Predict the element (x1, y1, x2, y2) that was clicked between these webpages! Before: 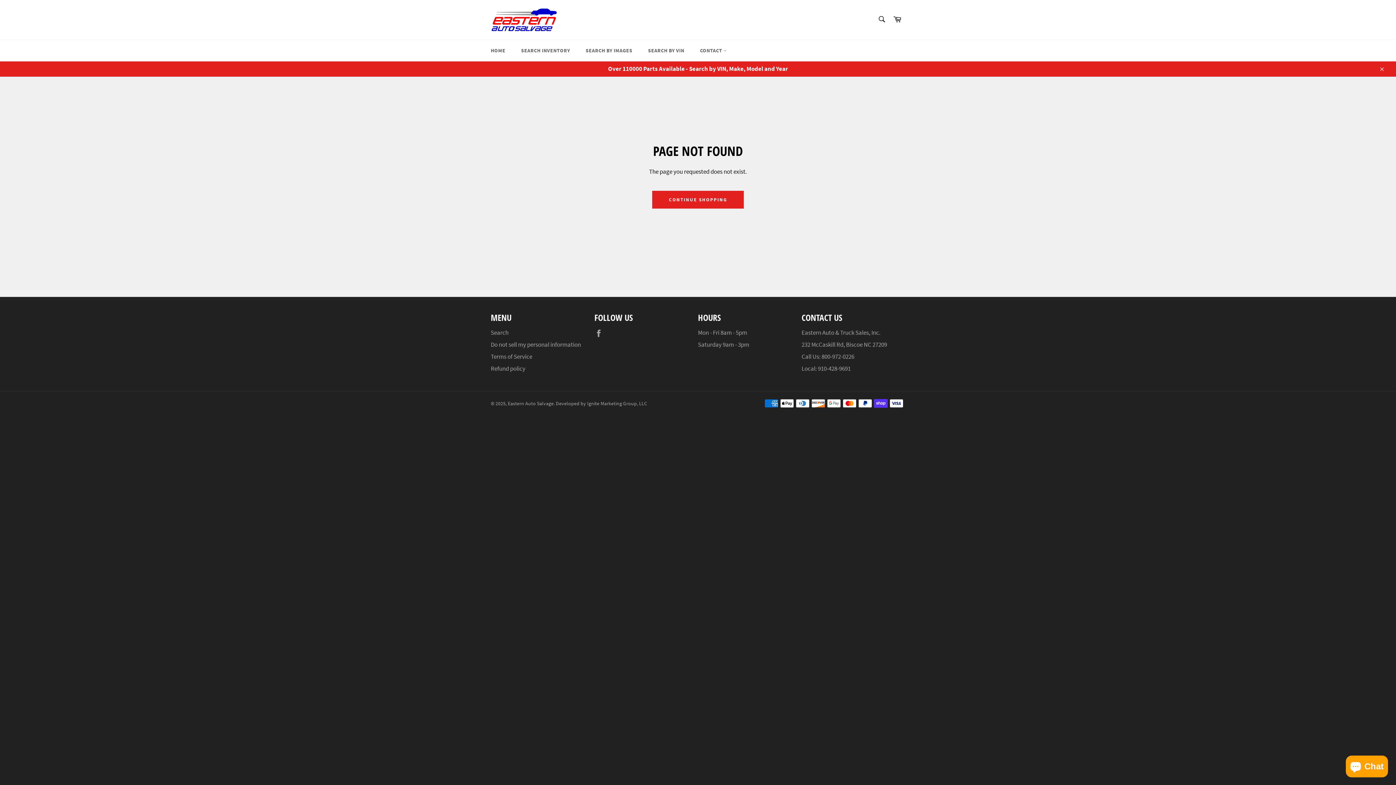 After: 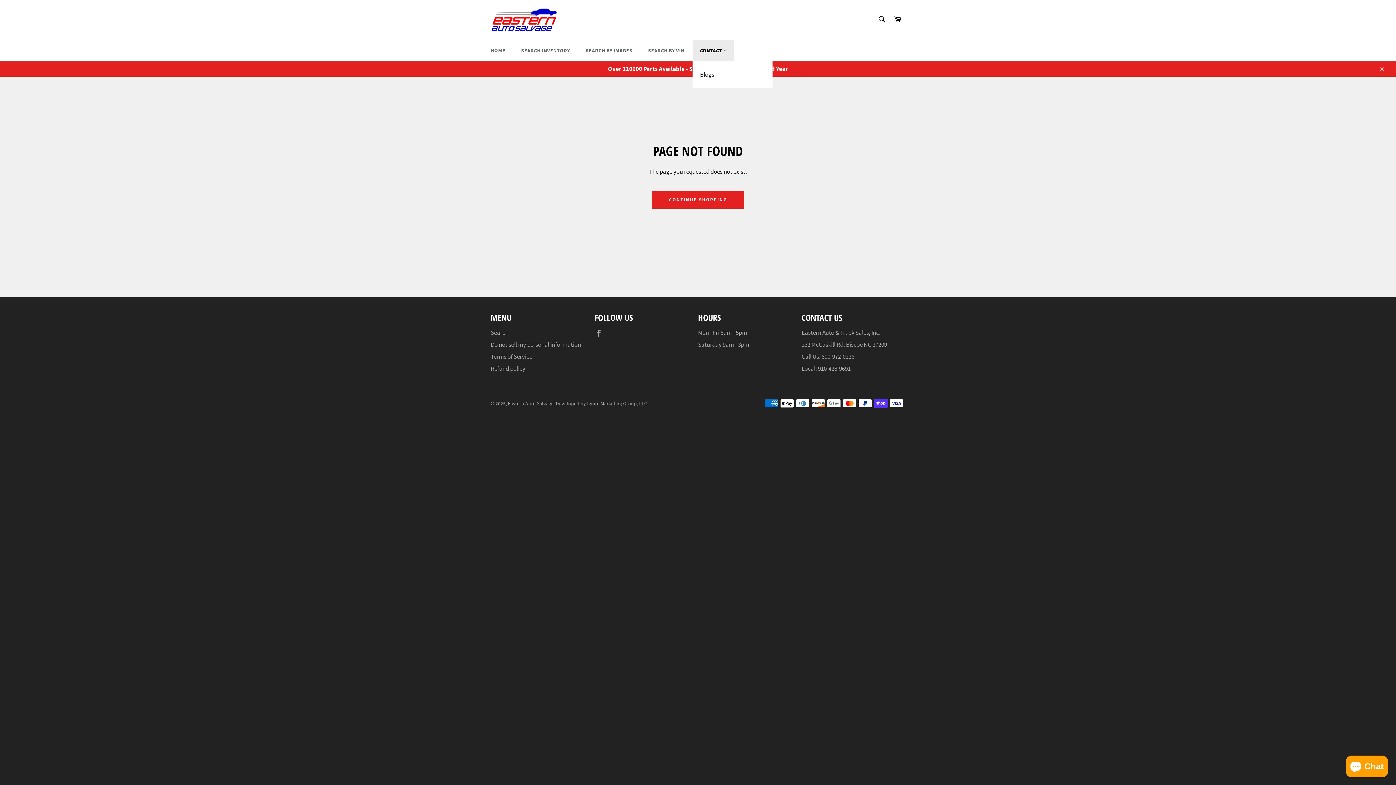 Action: label: CONTACT  bbox: (692, 40, 734, 61)